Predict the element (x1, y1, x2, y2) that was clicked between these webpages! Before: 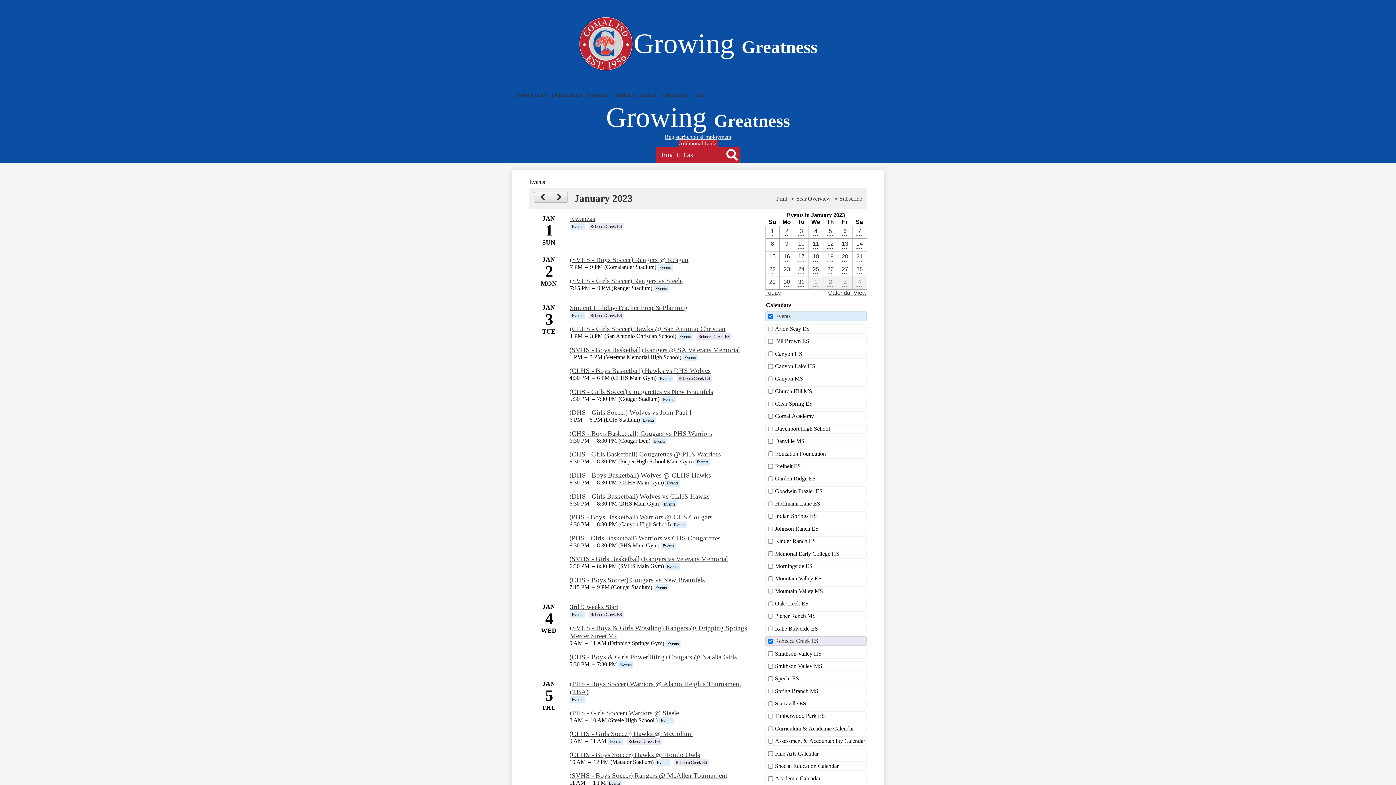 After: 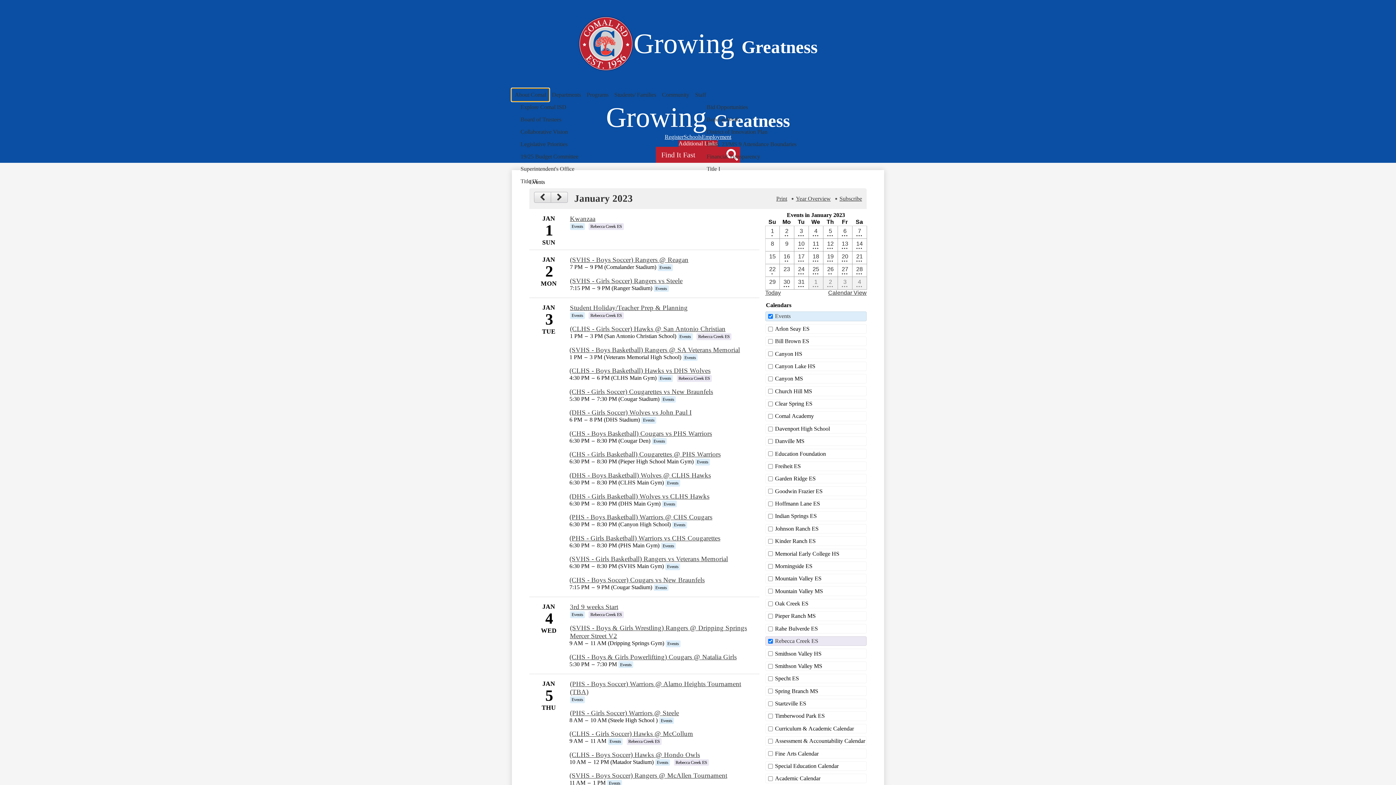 Action: bbox: (512, 88, 549, 101) label: About Comal